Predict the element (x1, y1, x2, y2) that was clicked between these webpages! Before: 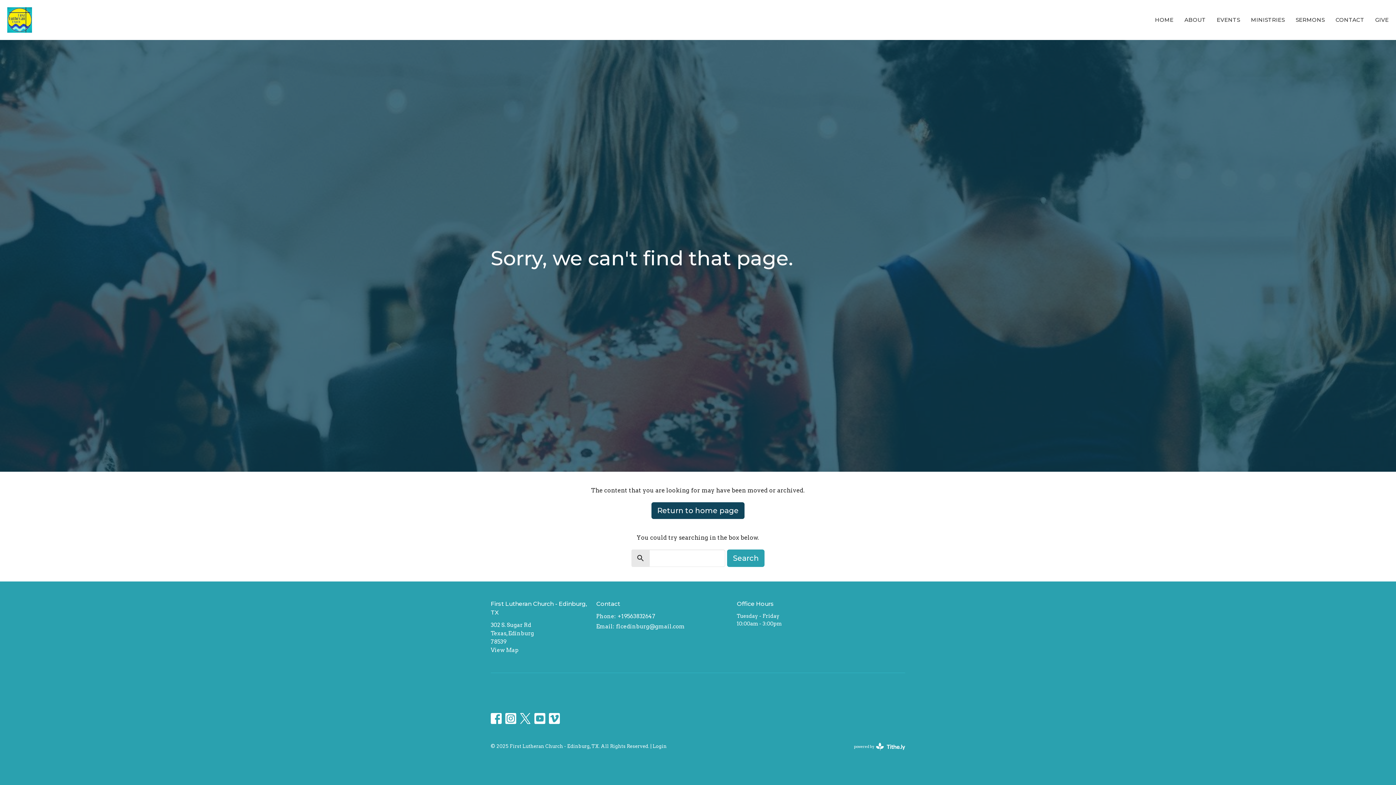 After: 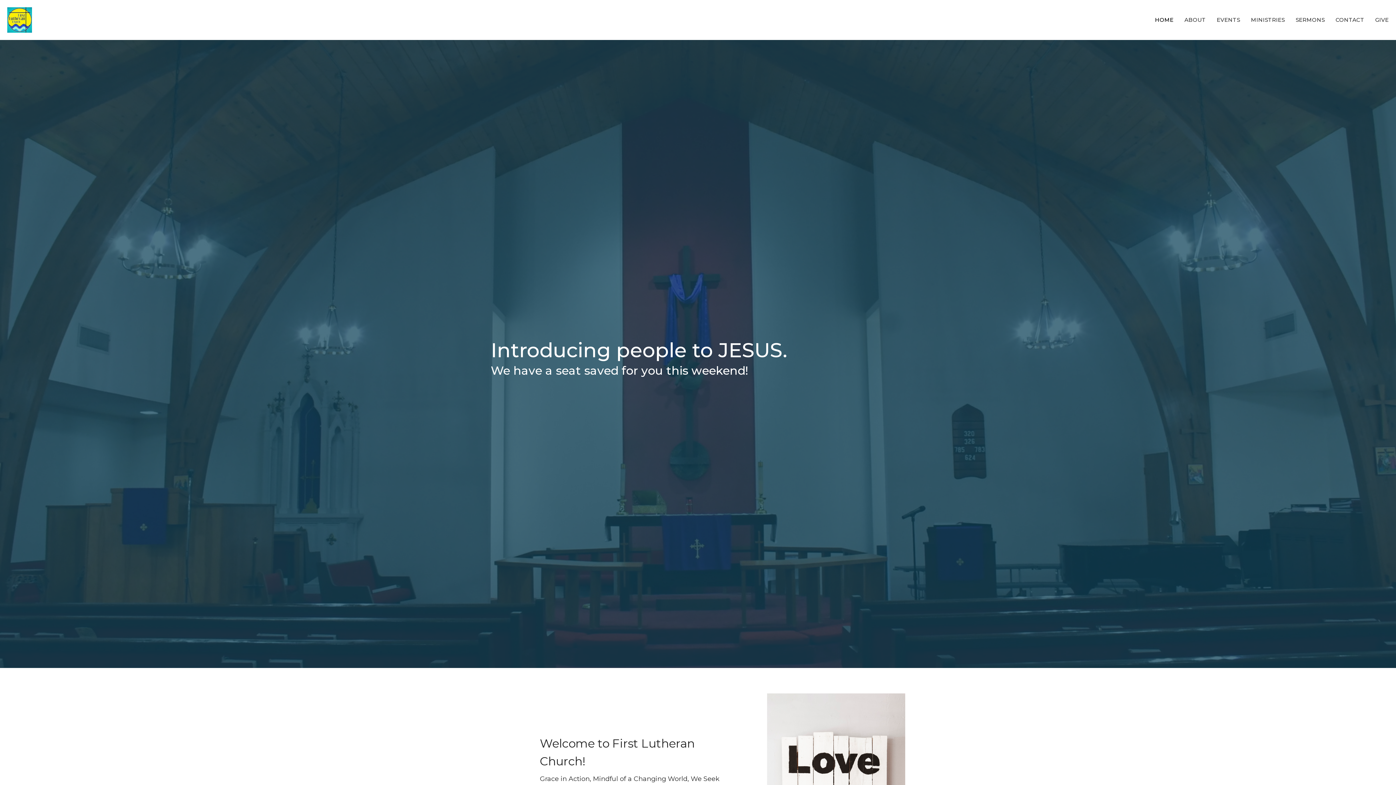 Action: label: Return to home page bbox: (651, 502, 744, 519)